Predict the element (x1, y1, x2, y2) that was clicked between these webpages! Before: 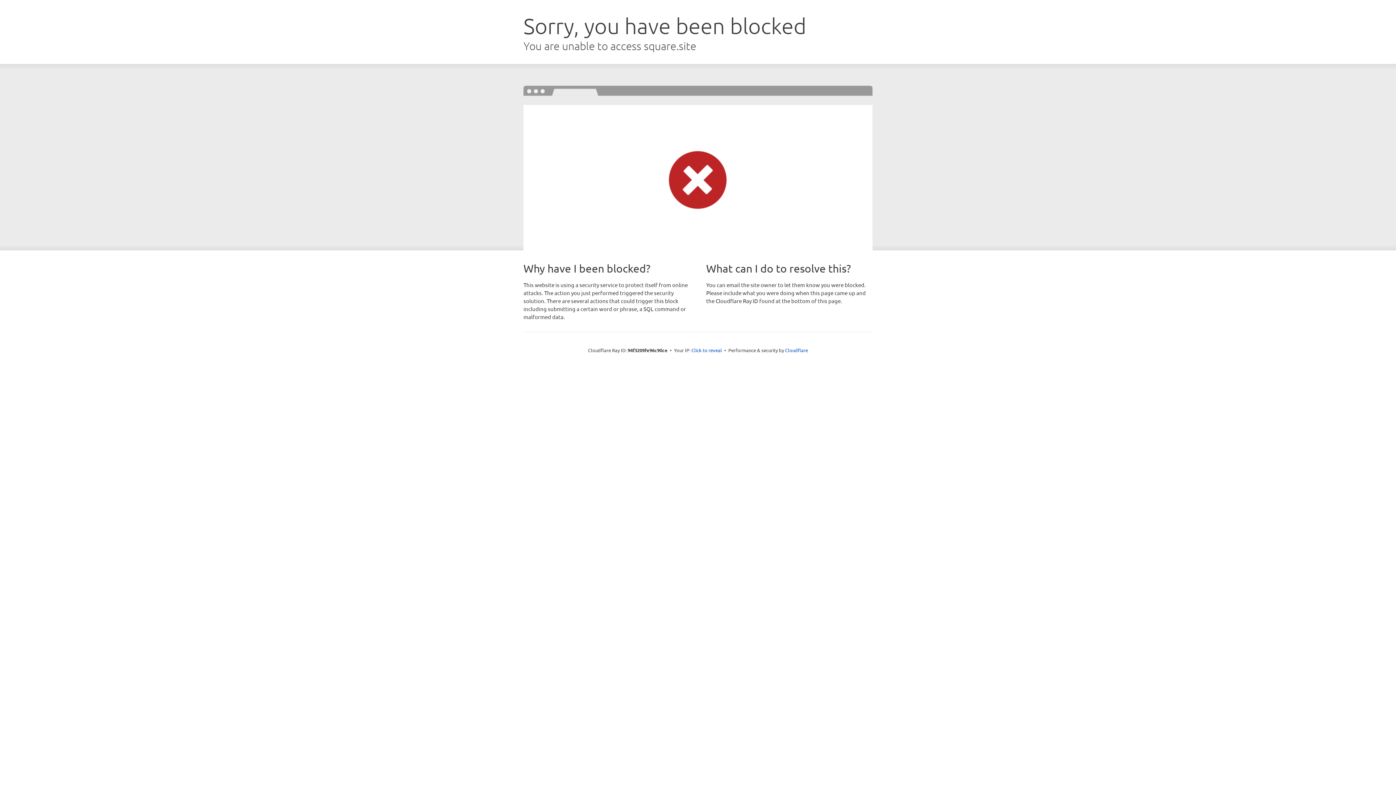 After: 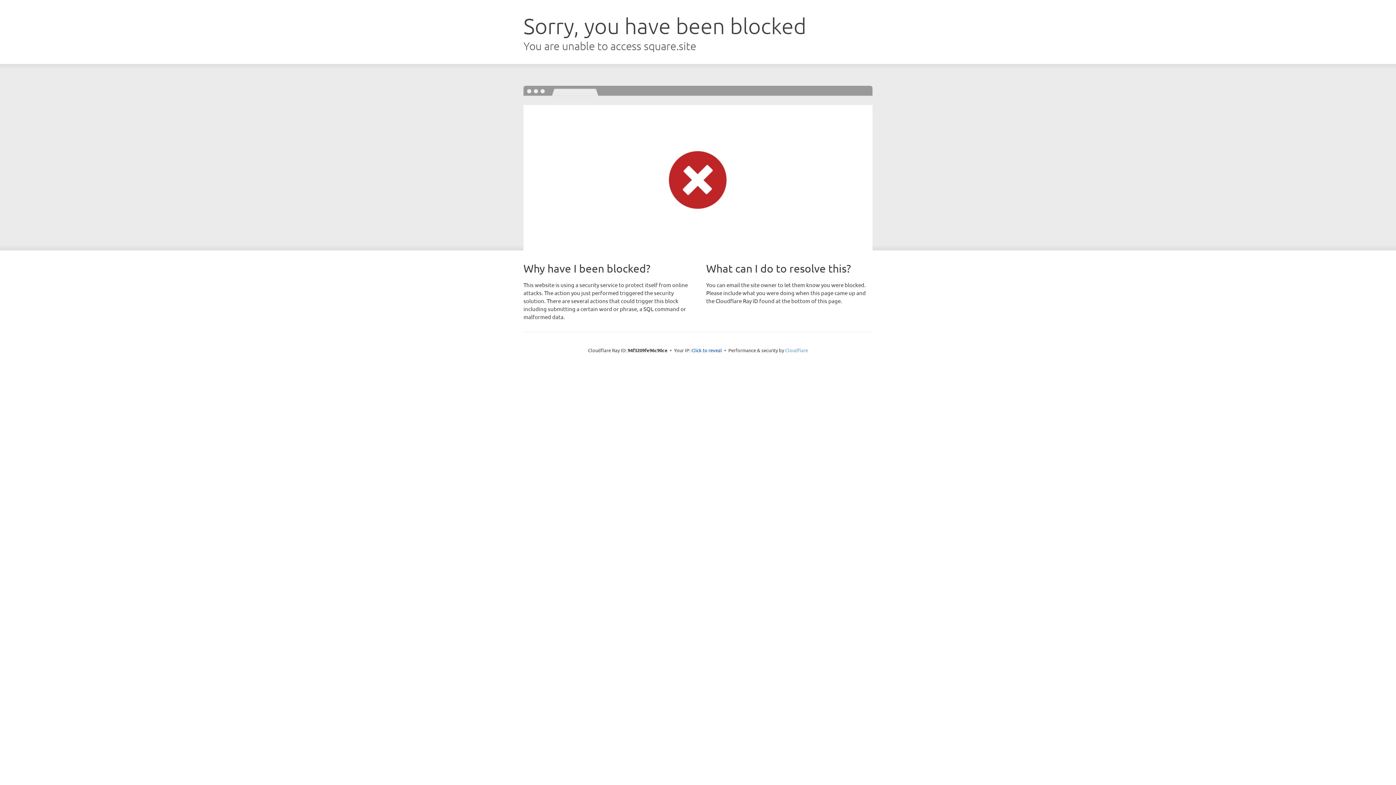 Action: label: Cloudflare bbox: (785, 347, 808, 353)